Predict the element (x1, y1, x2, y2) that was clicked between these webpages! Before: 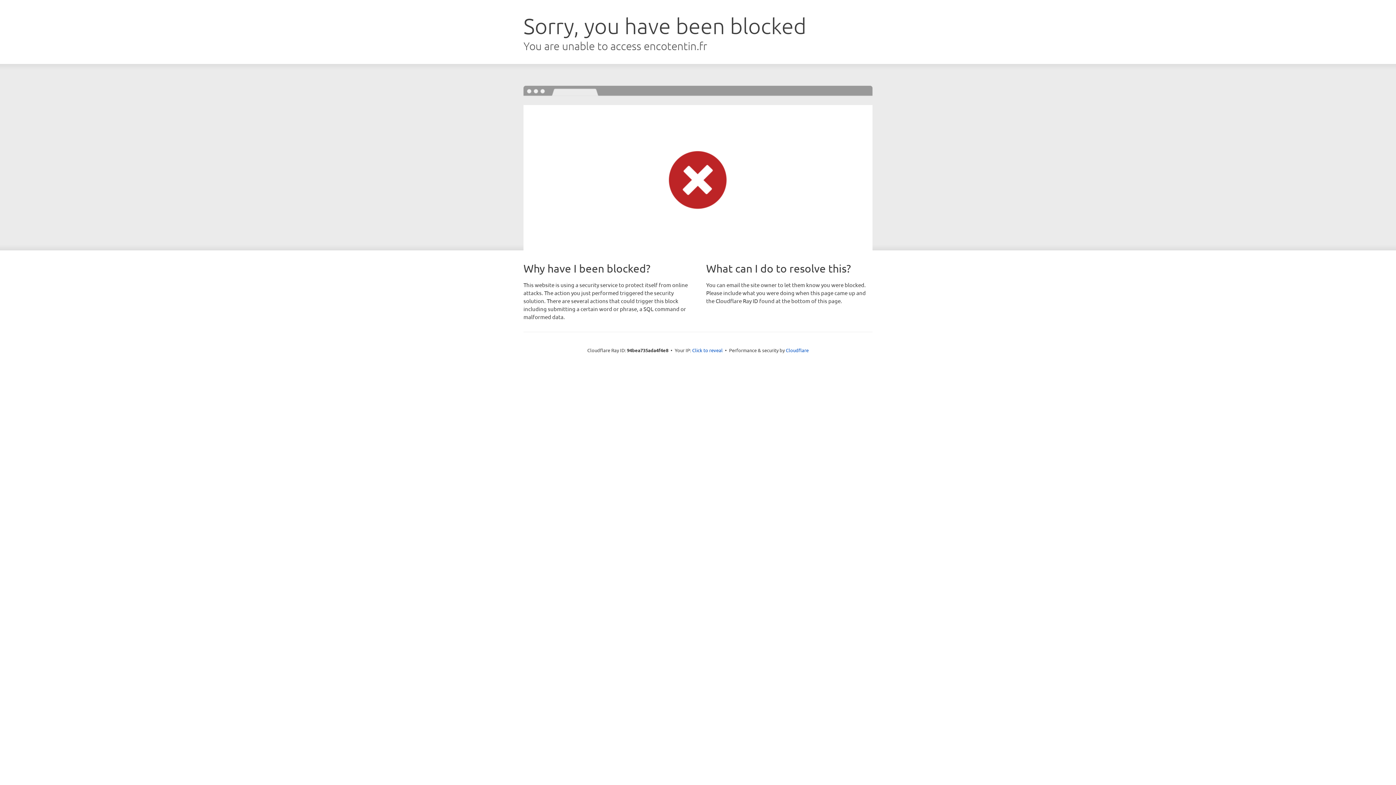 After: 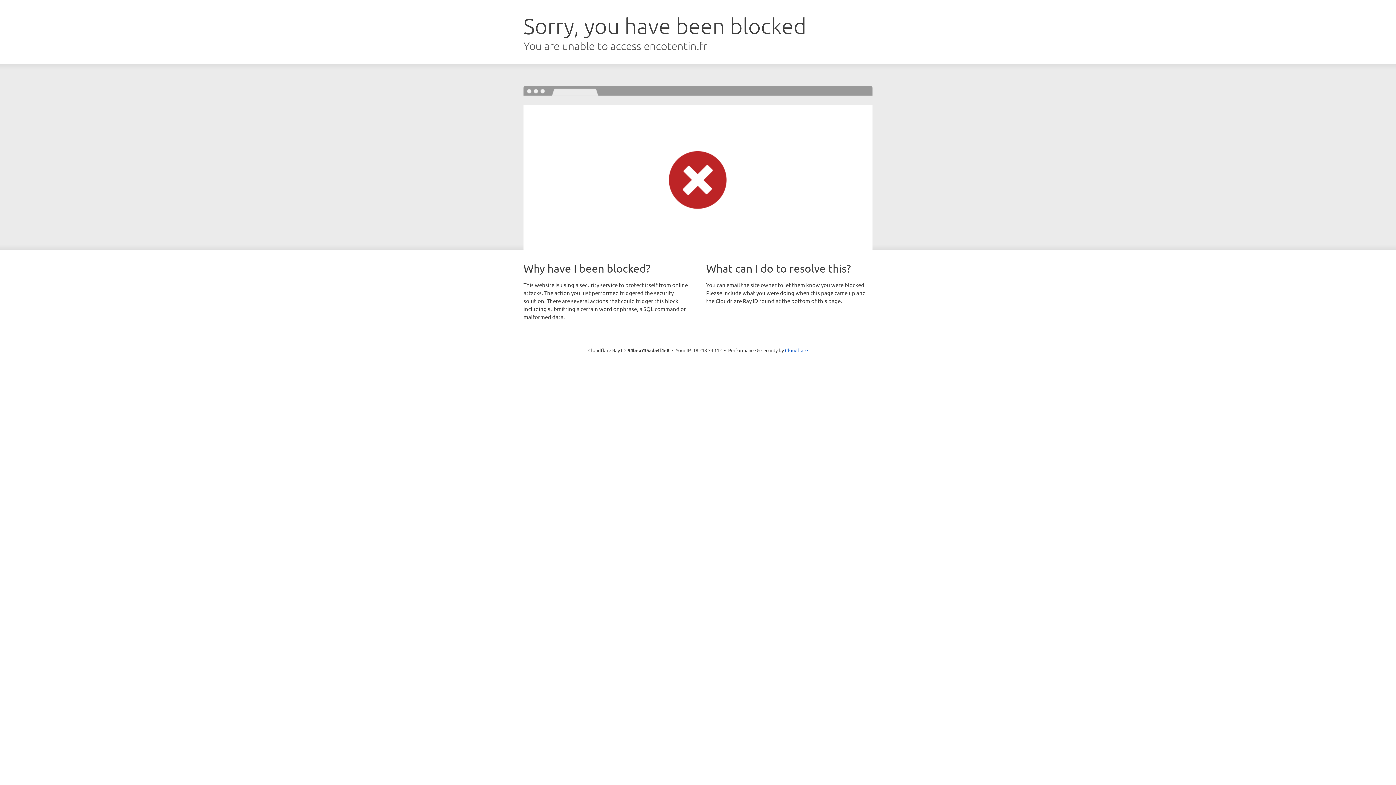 Action: bbox: (692, 346, 722, 353) label: Click to reveal